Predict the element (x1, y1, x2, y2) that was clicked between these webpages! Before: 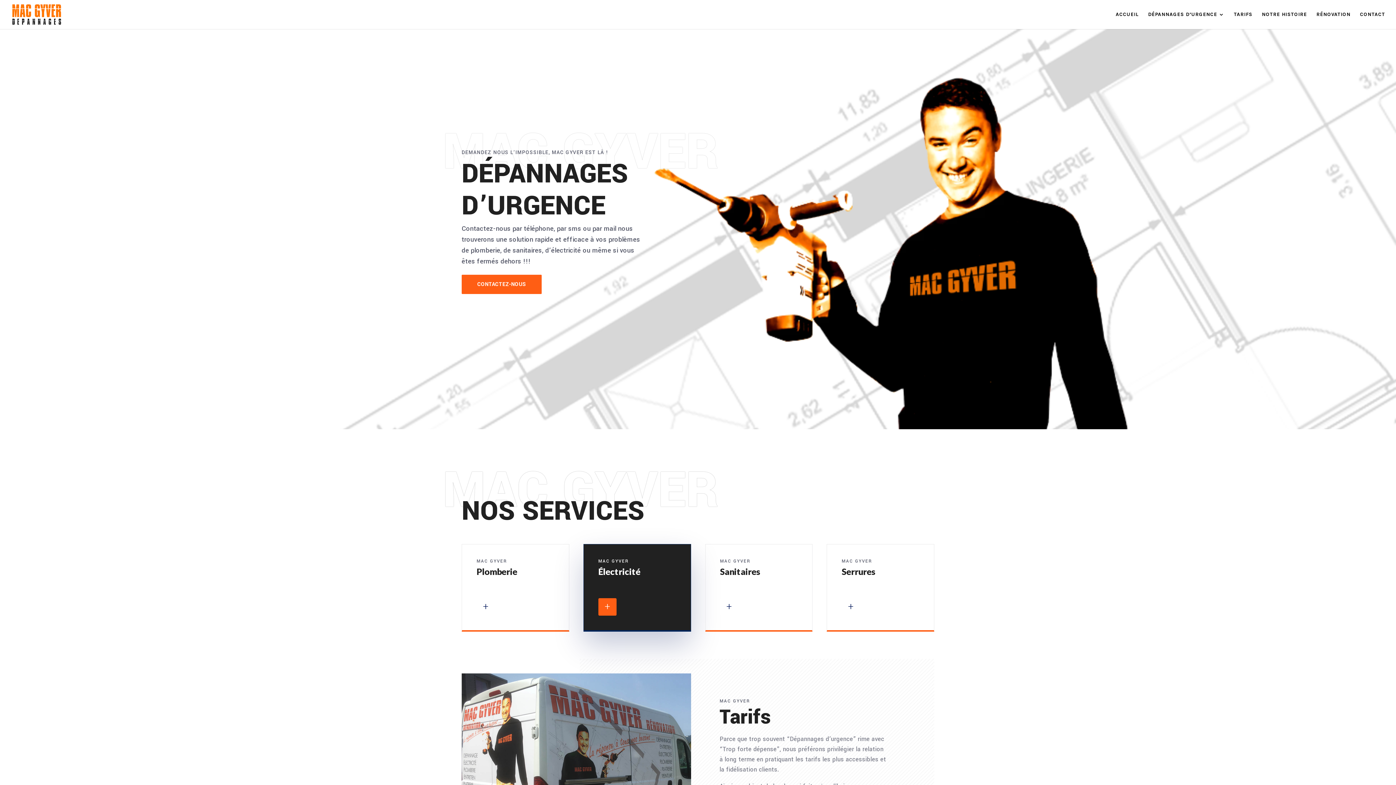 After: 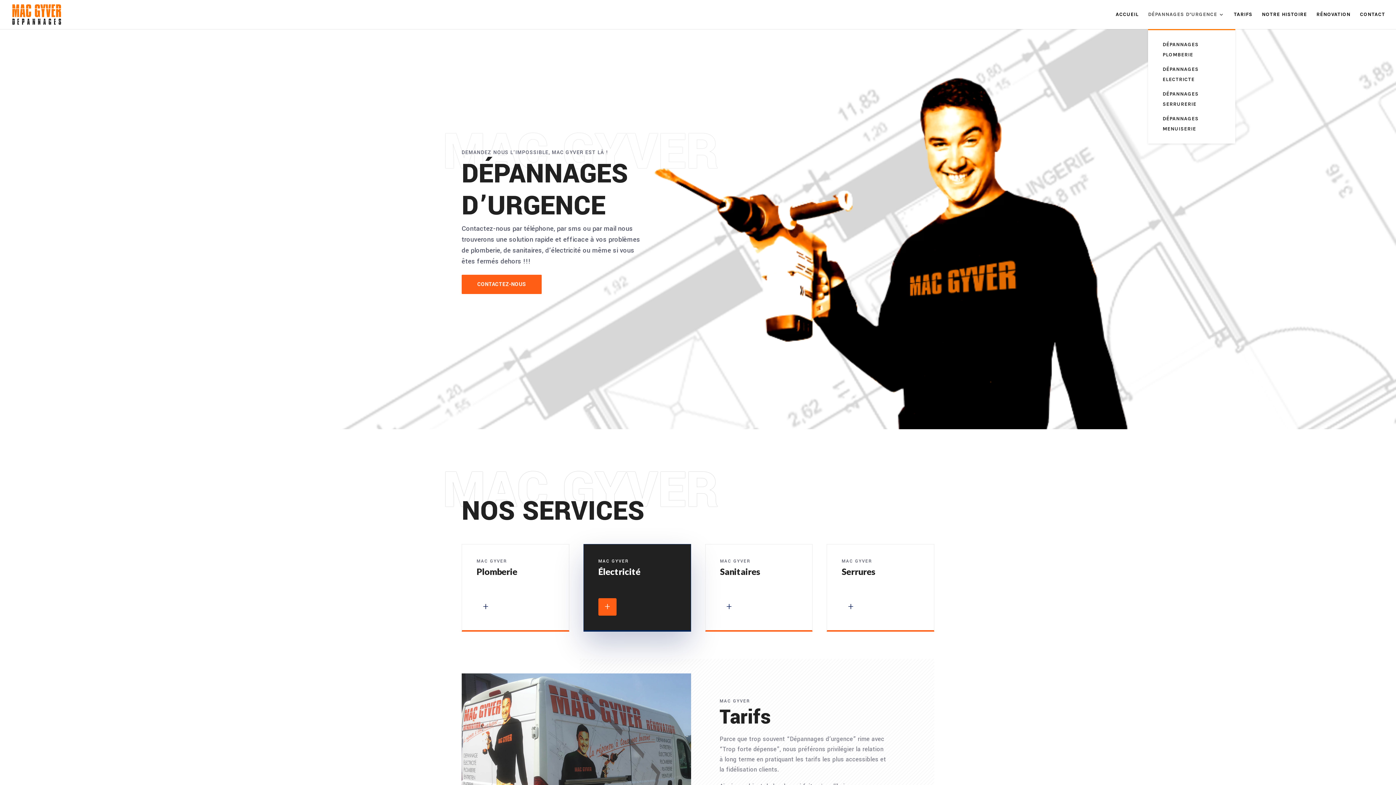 Action: bbox: (1148, 12, 1224, 29) label: DÉPANNAGES D’URGENCE